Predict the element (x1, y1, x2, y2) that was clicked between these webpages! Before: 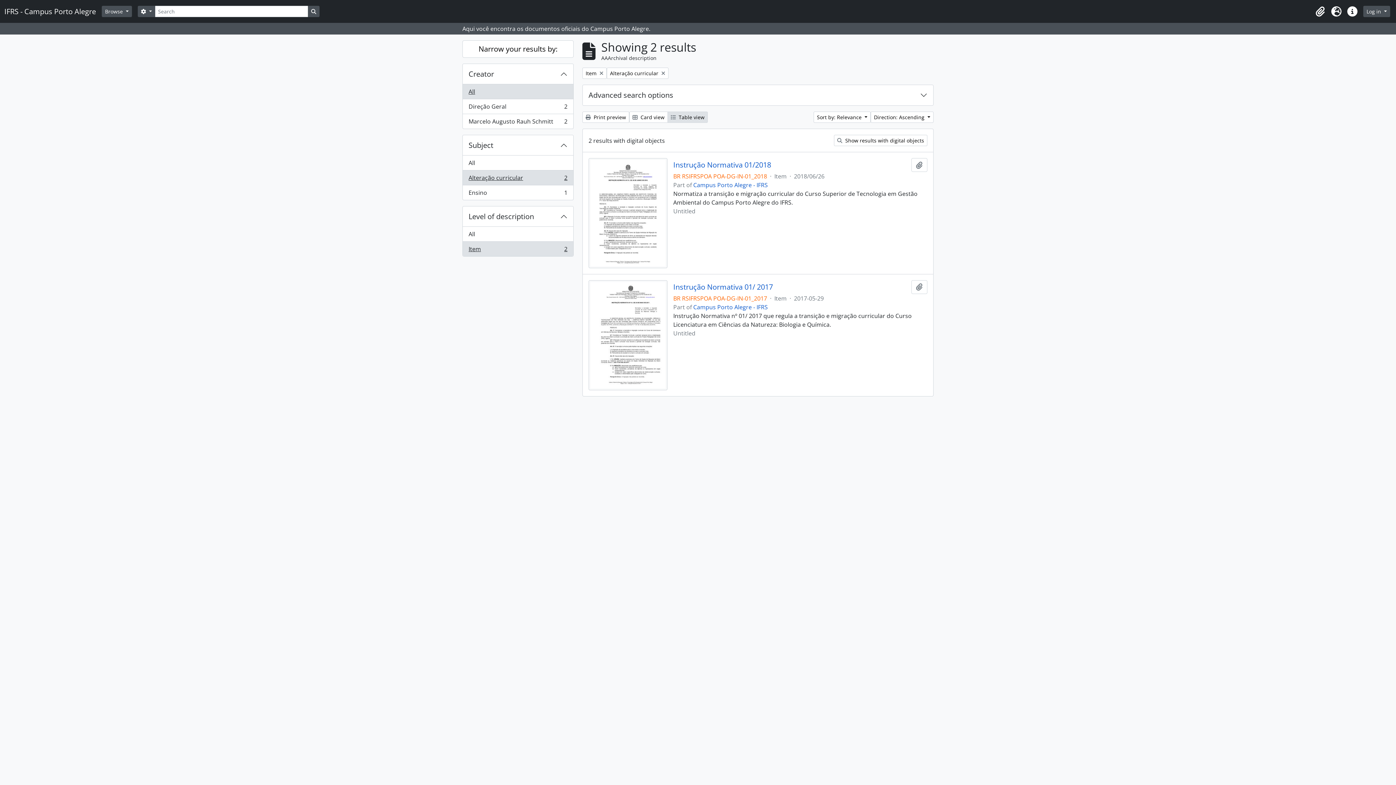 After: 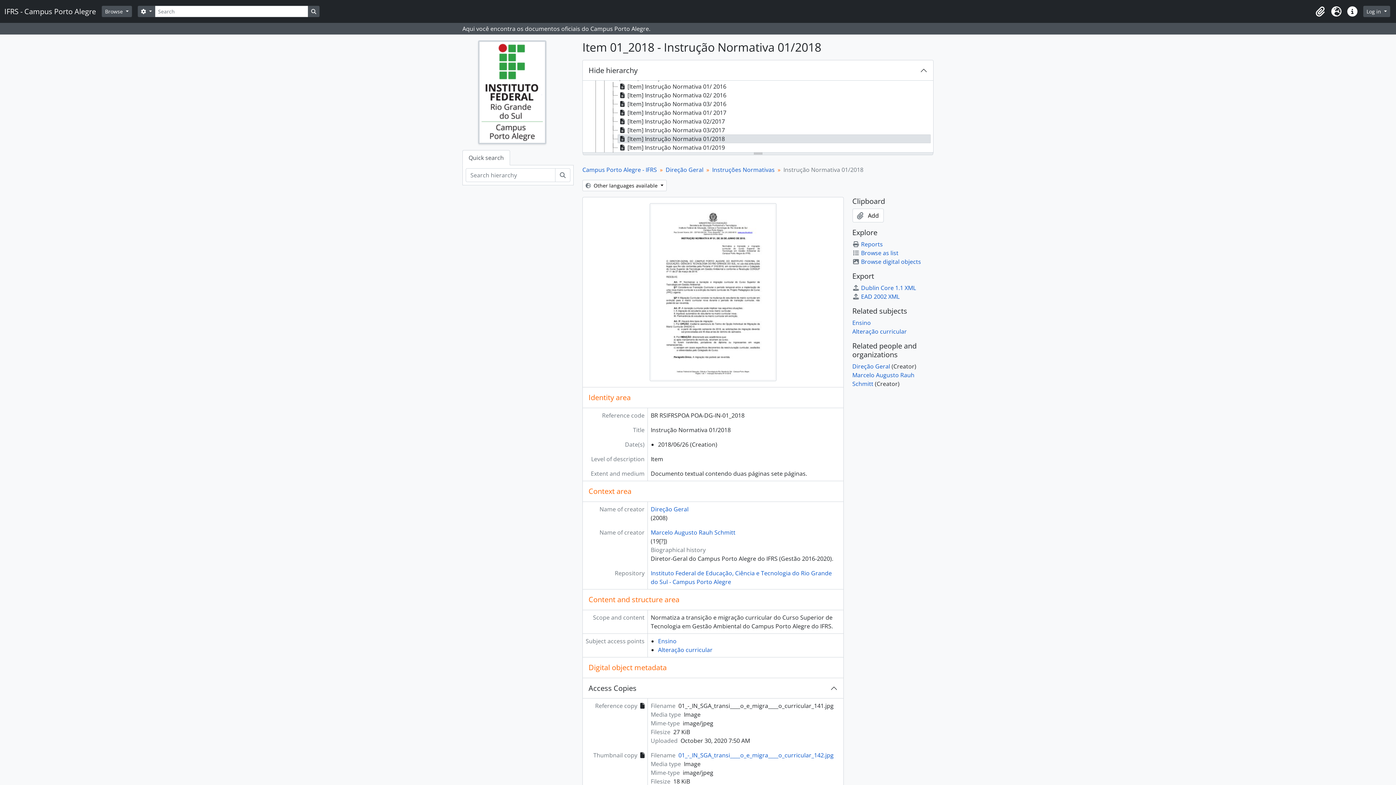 Action: bbox: (673, 160, 771, 169) label: Instrução Normativa 01/2018